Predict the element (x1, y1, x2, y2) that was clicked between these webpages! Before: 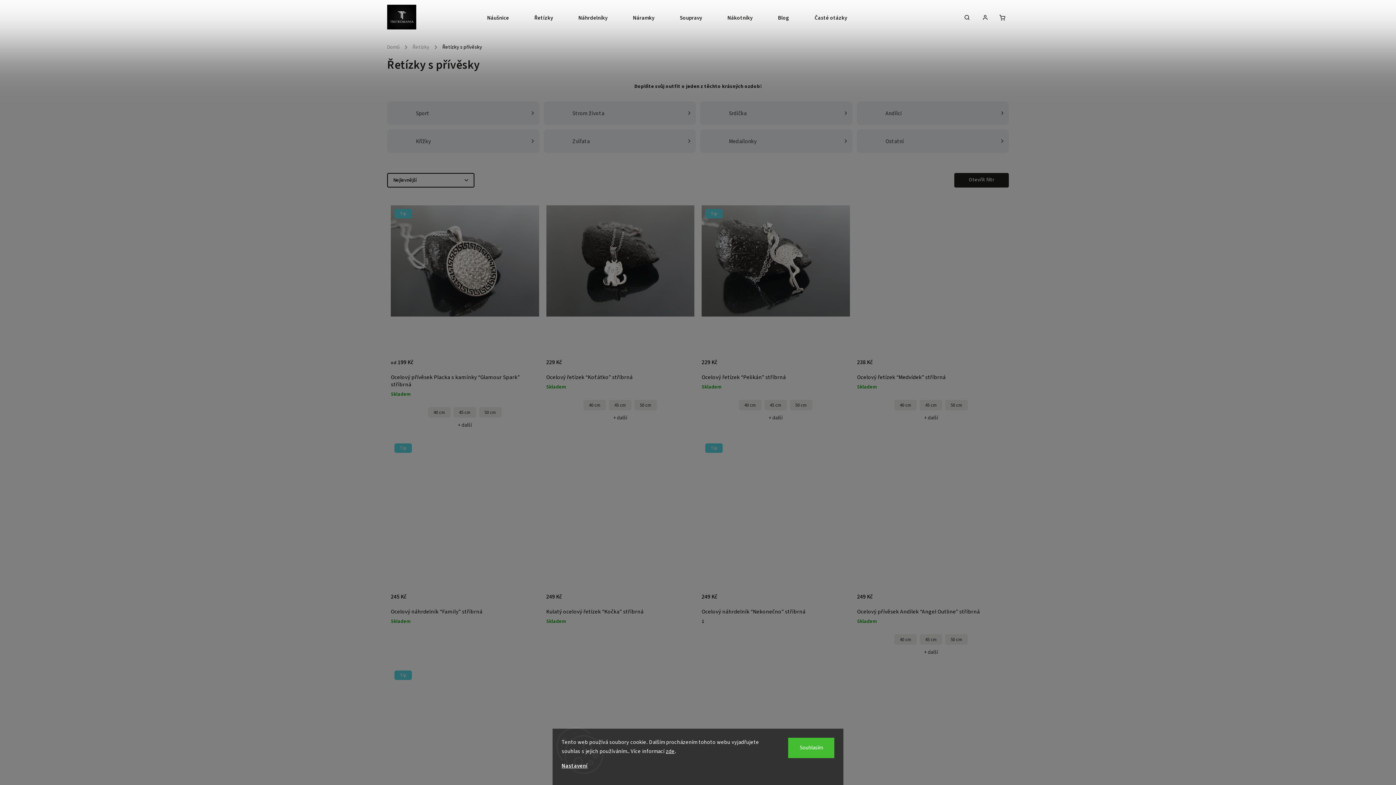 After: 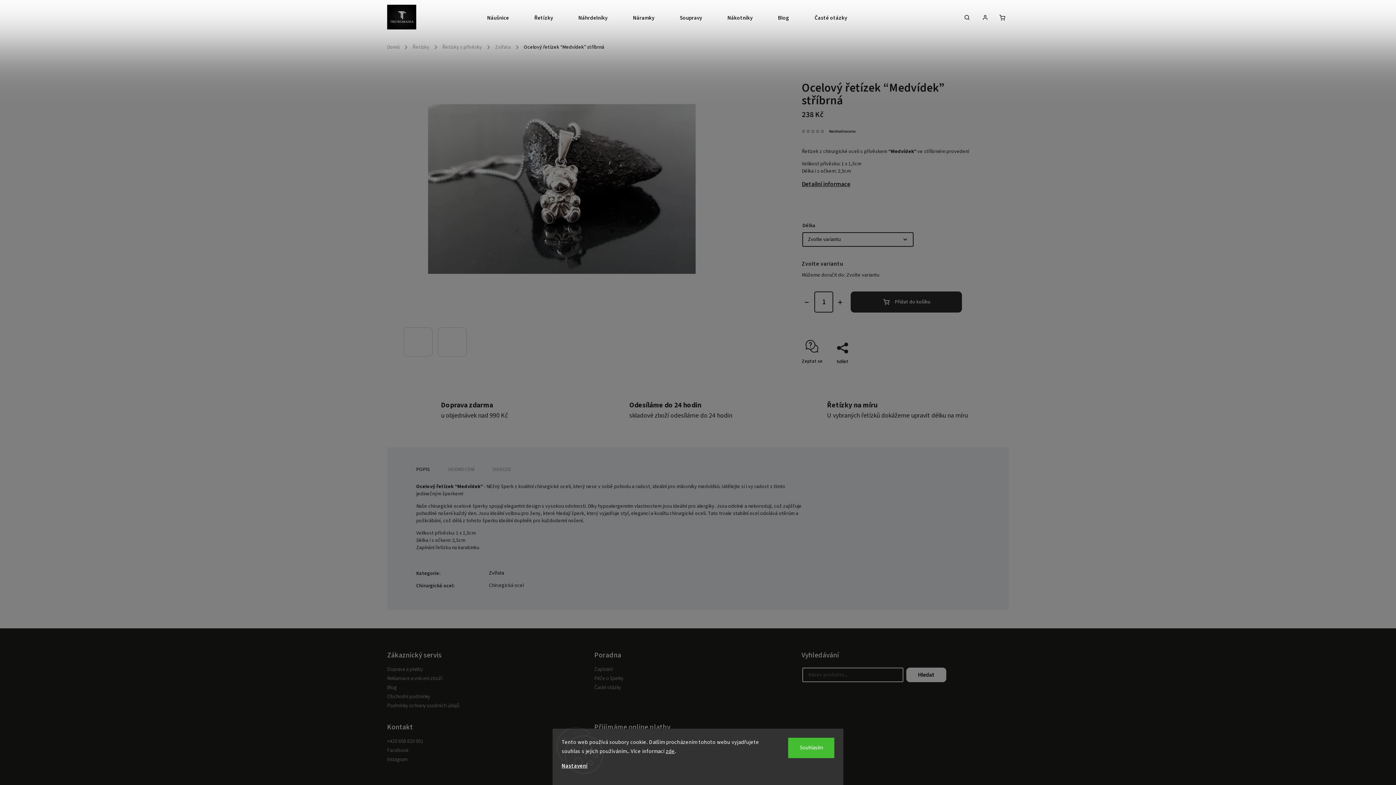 Action: bbox: (857, 205, 1005, 353)